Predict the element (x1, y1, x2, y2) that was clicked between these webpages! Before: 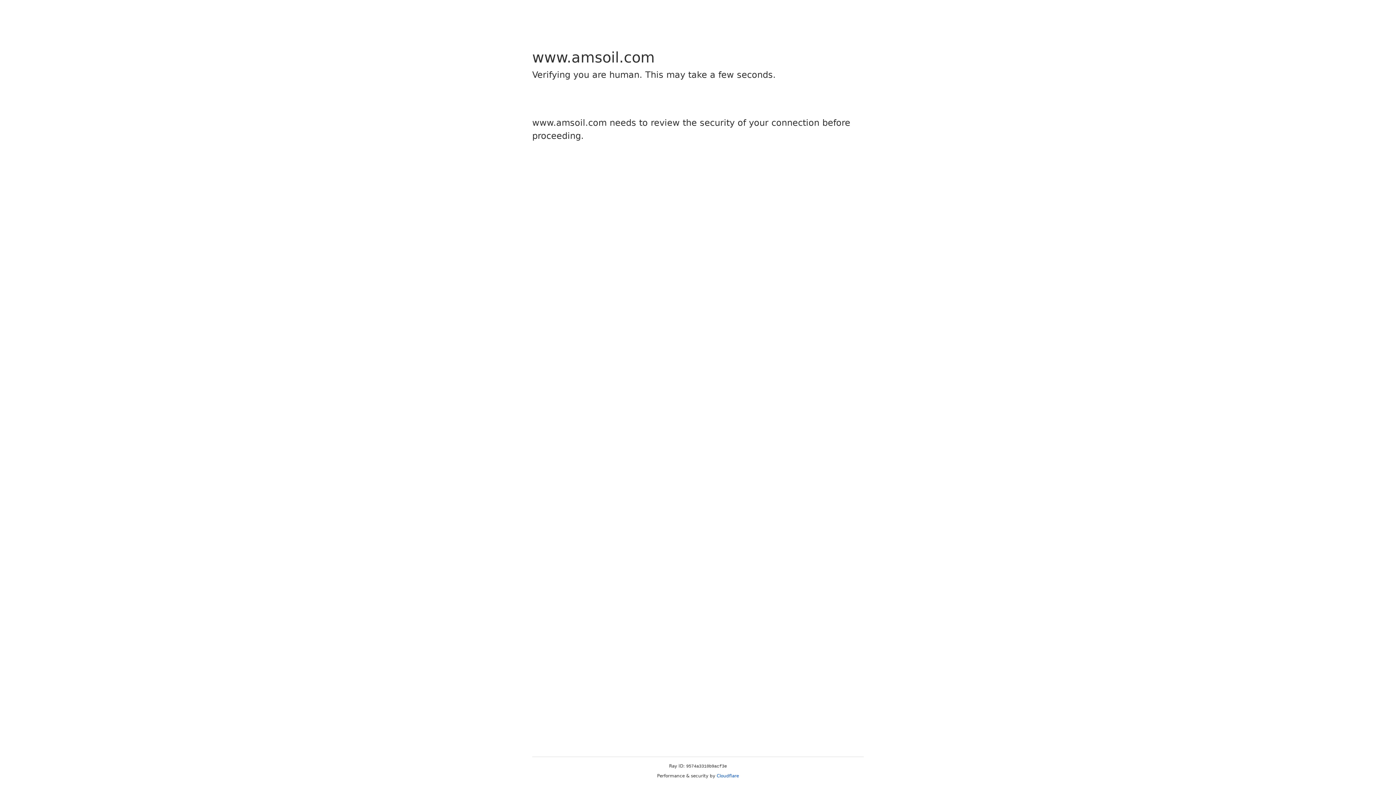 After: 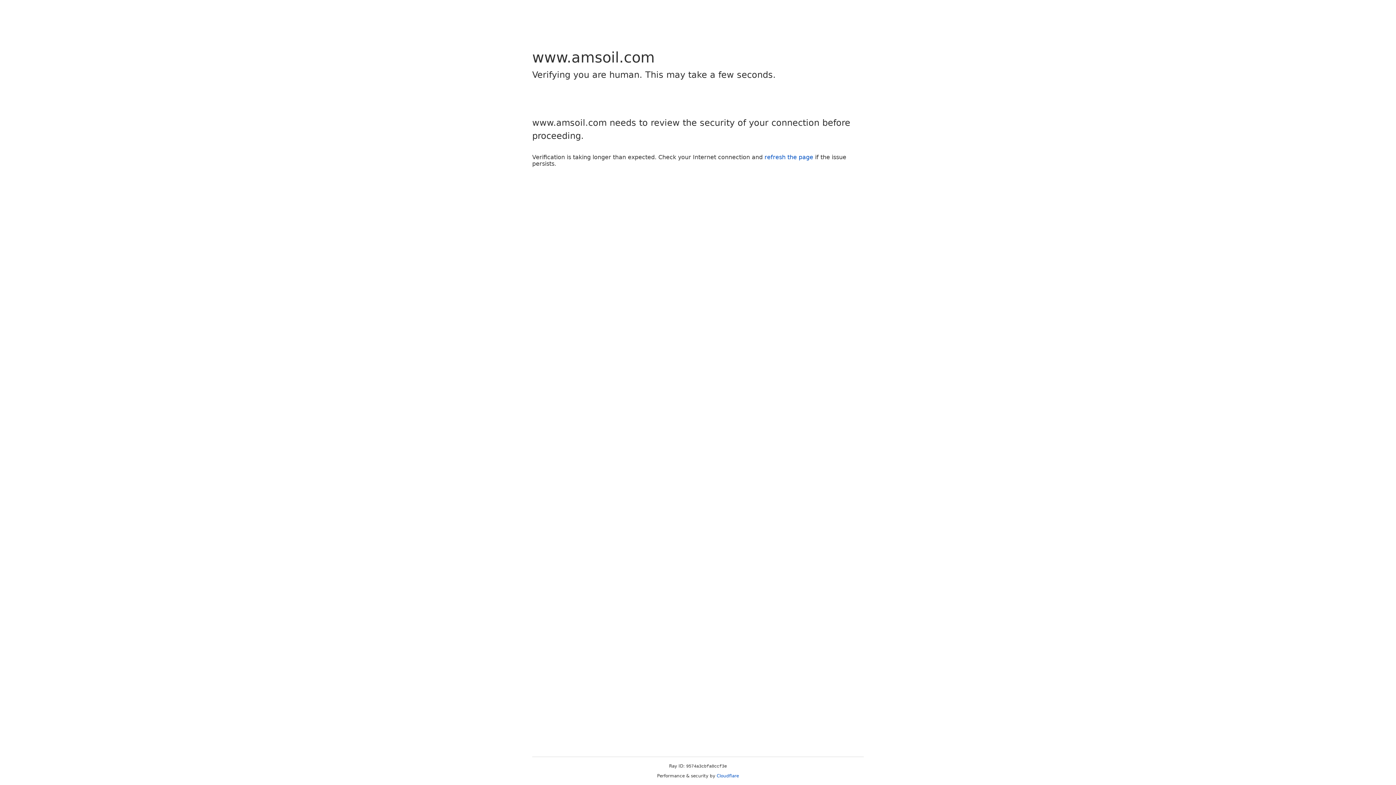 Action: bbox: (716, 773, 739, 778) label: Cloudflare